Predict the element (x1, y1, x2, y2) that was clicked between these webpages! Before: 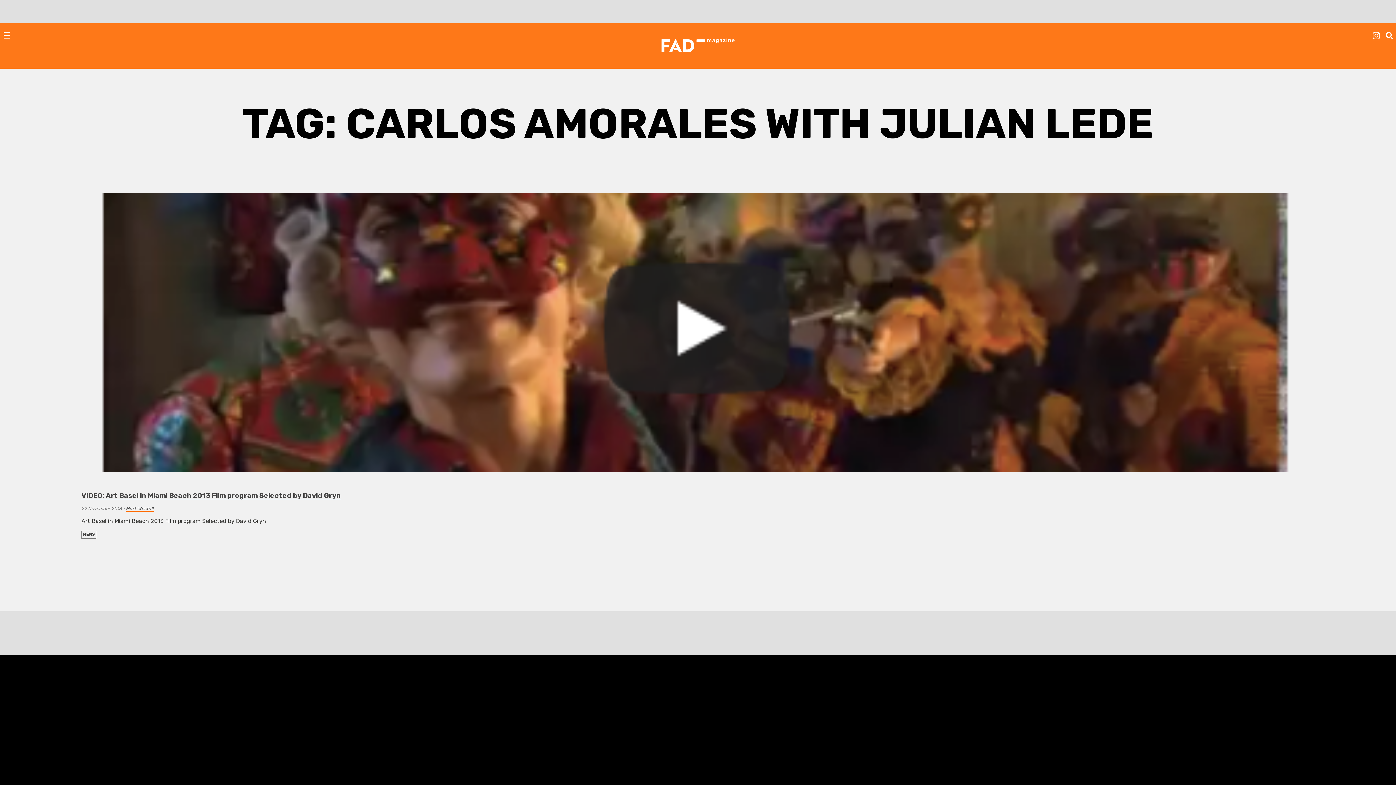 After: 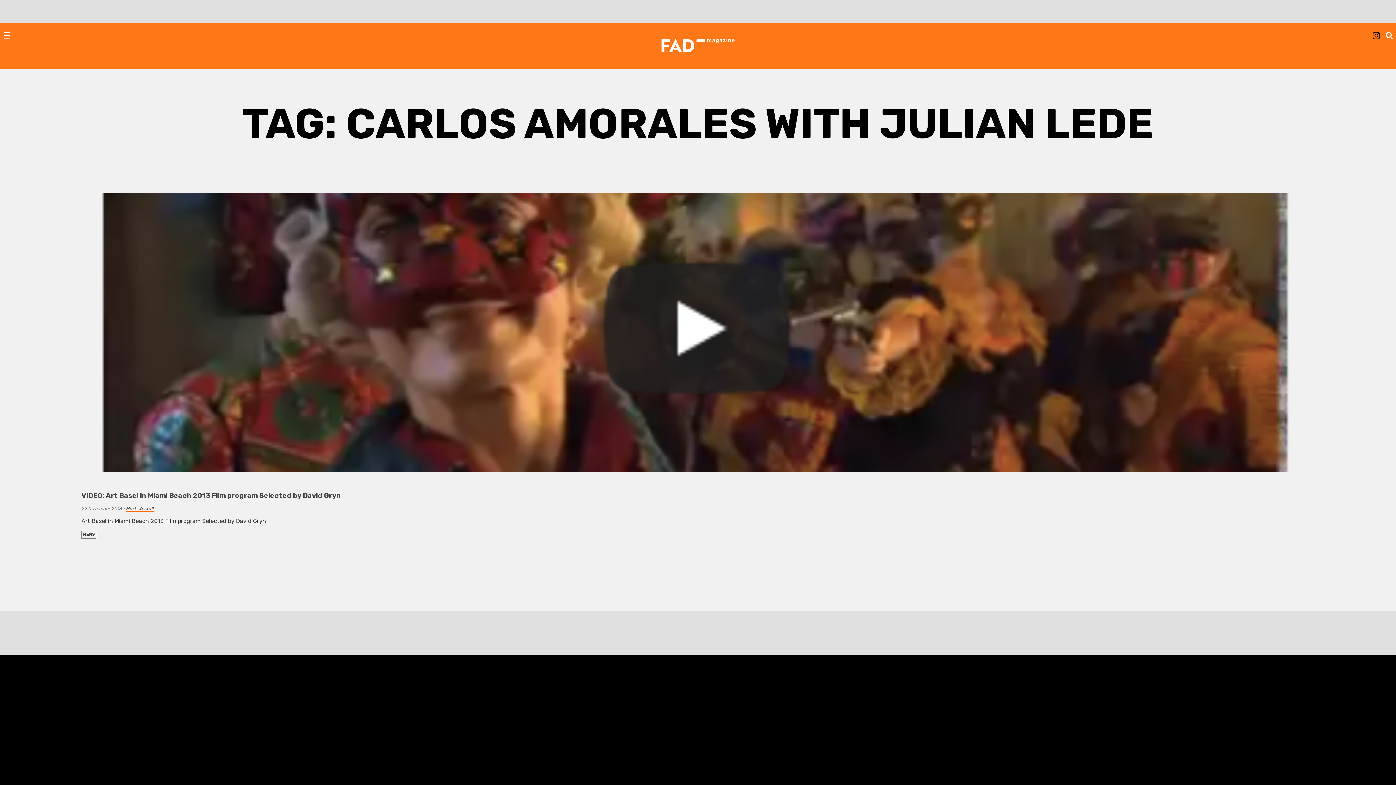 Action: bbox: (1373, 66, 1380, 73)